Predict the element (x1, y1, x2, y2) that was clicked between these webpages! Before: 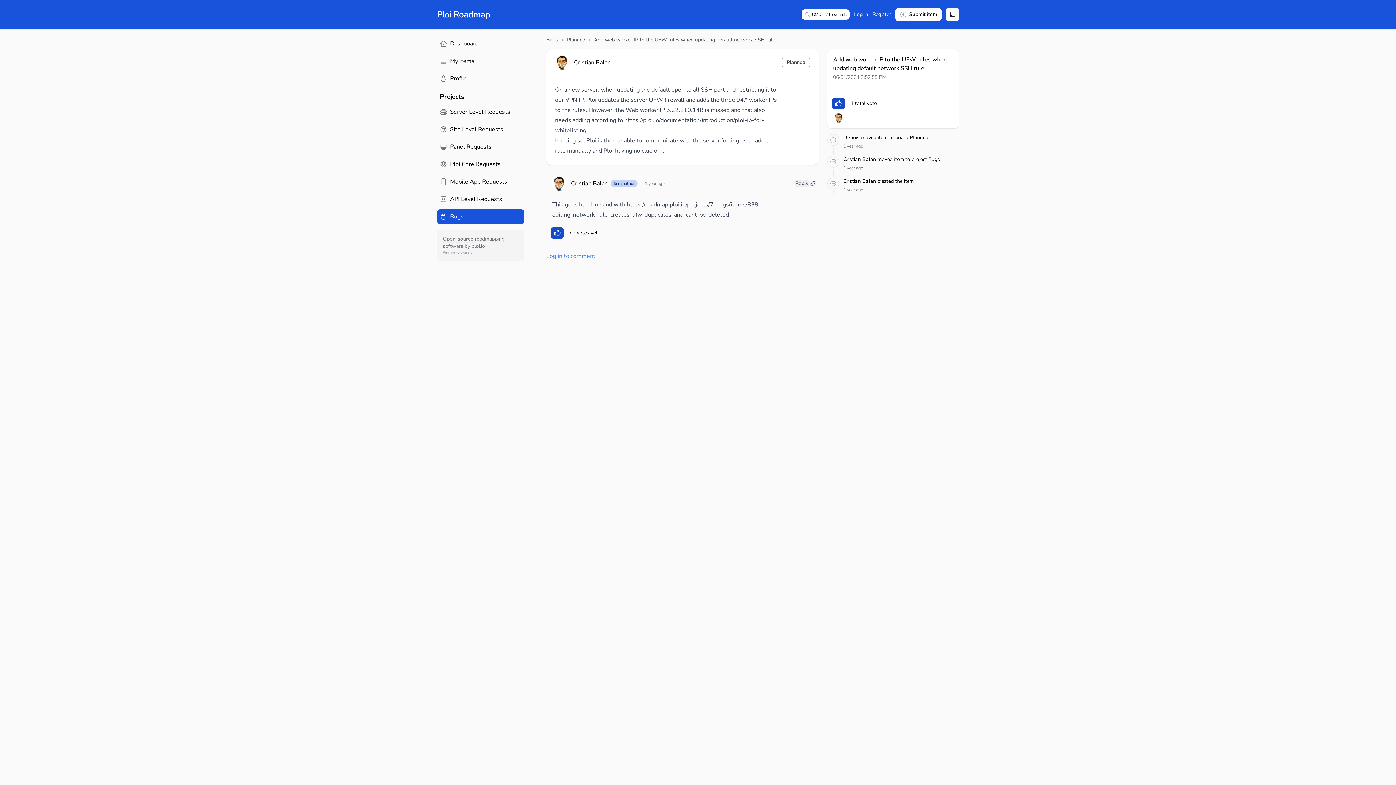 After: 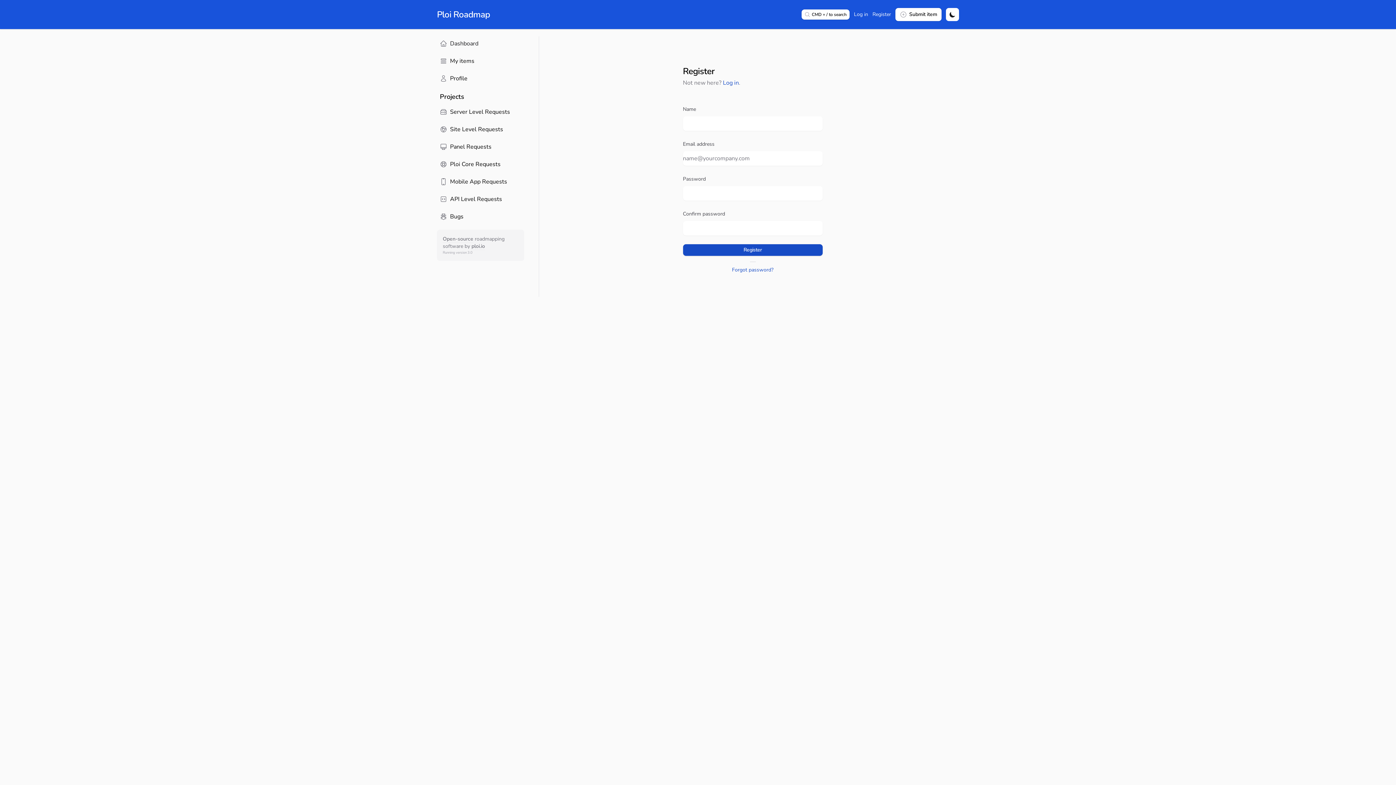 Action: label: Register bbox: (872, 10, 891, 18)